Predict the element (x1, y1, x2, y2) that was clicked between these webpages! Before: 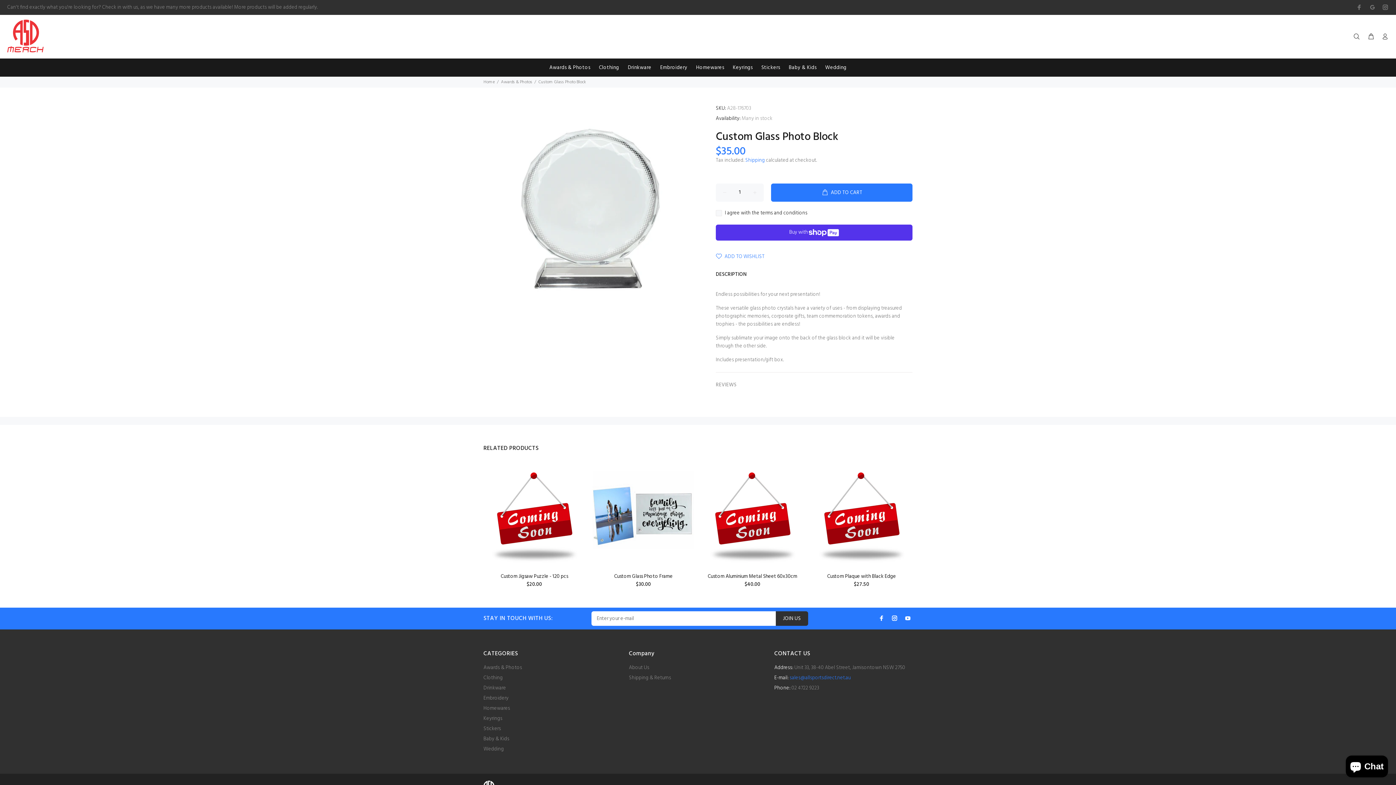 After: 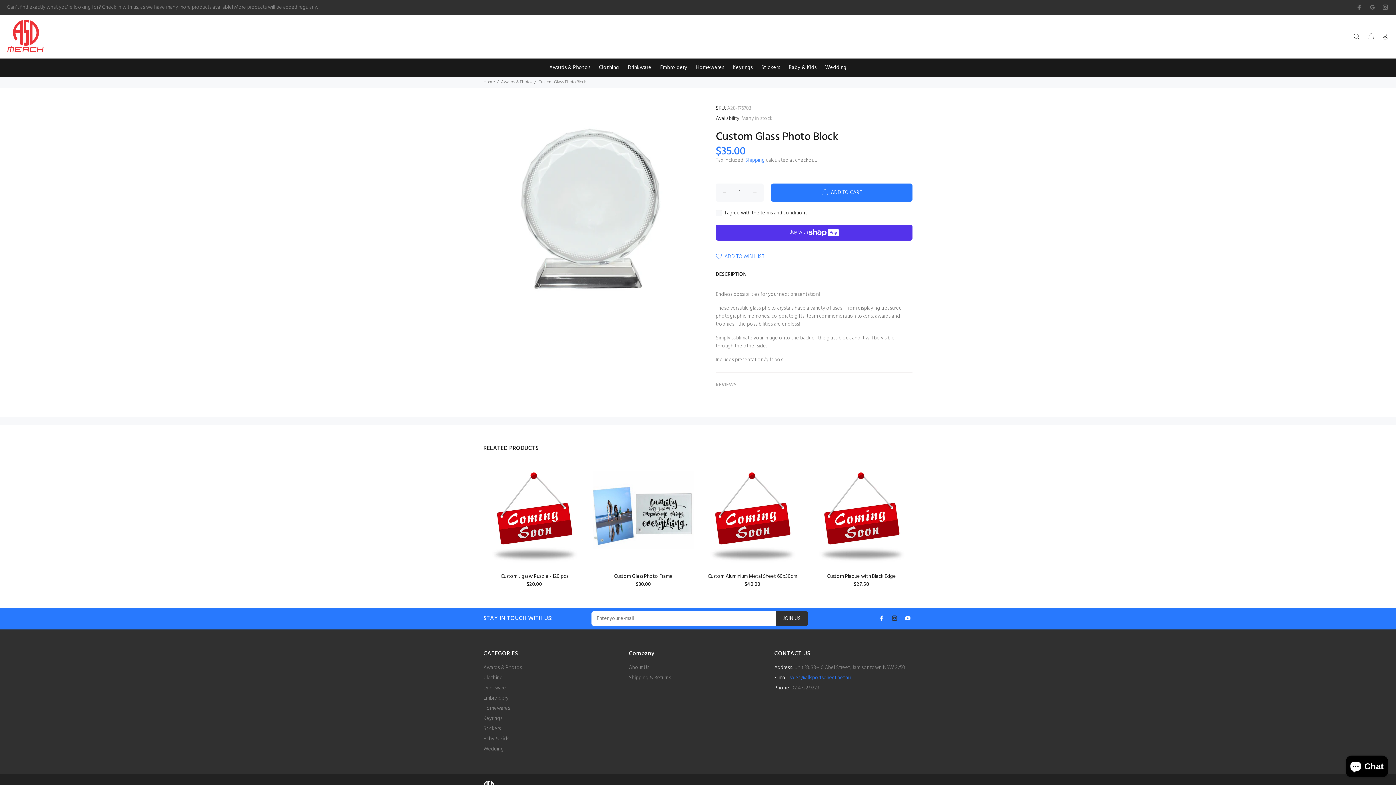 Action: bbox: (890, 613, 899, 623)